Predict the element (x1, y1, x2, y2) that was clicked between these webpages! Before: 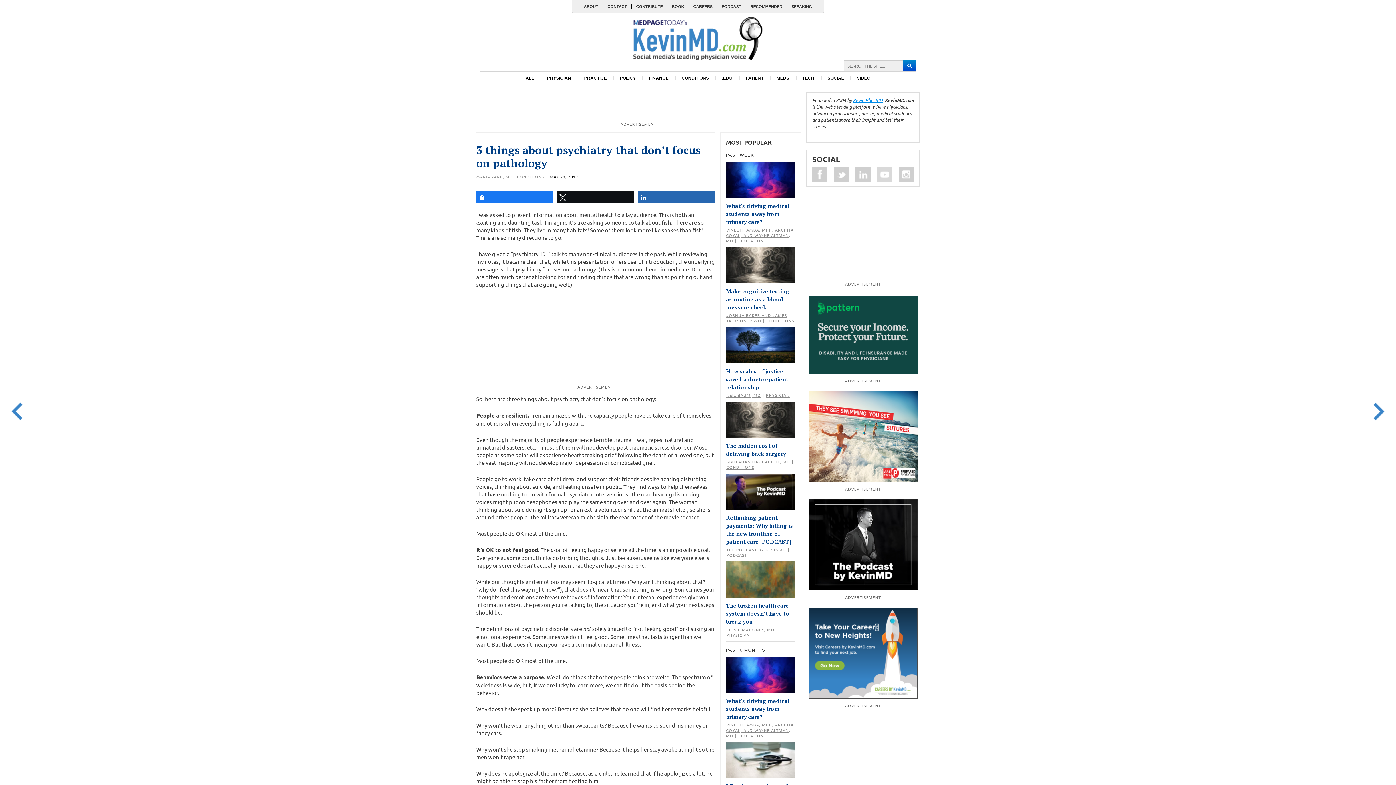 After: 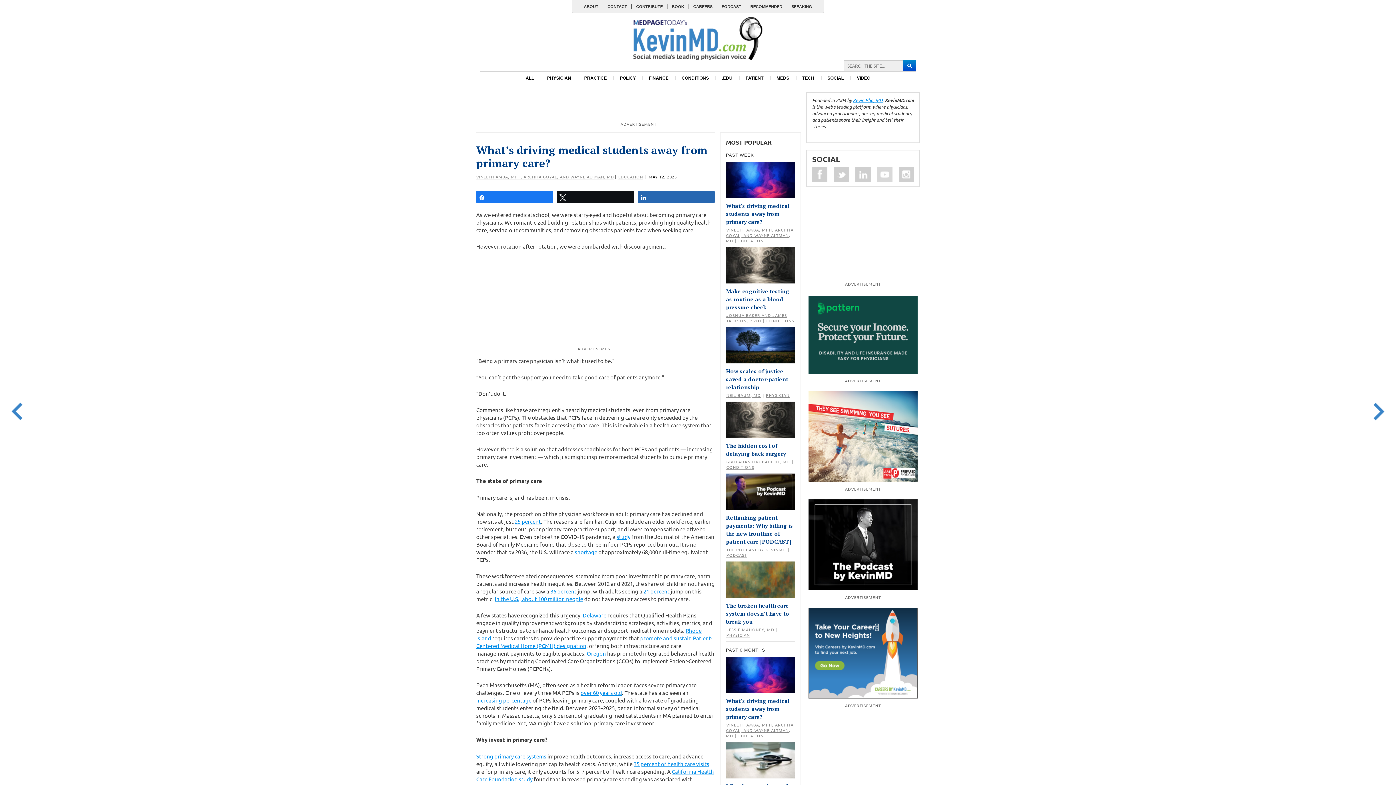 Action: bbox: (726, 176, 795, 182)